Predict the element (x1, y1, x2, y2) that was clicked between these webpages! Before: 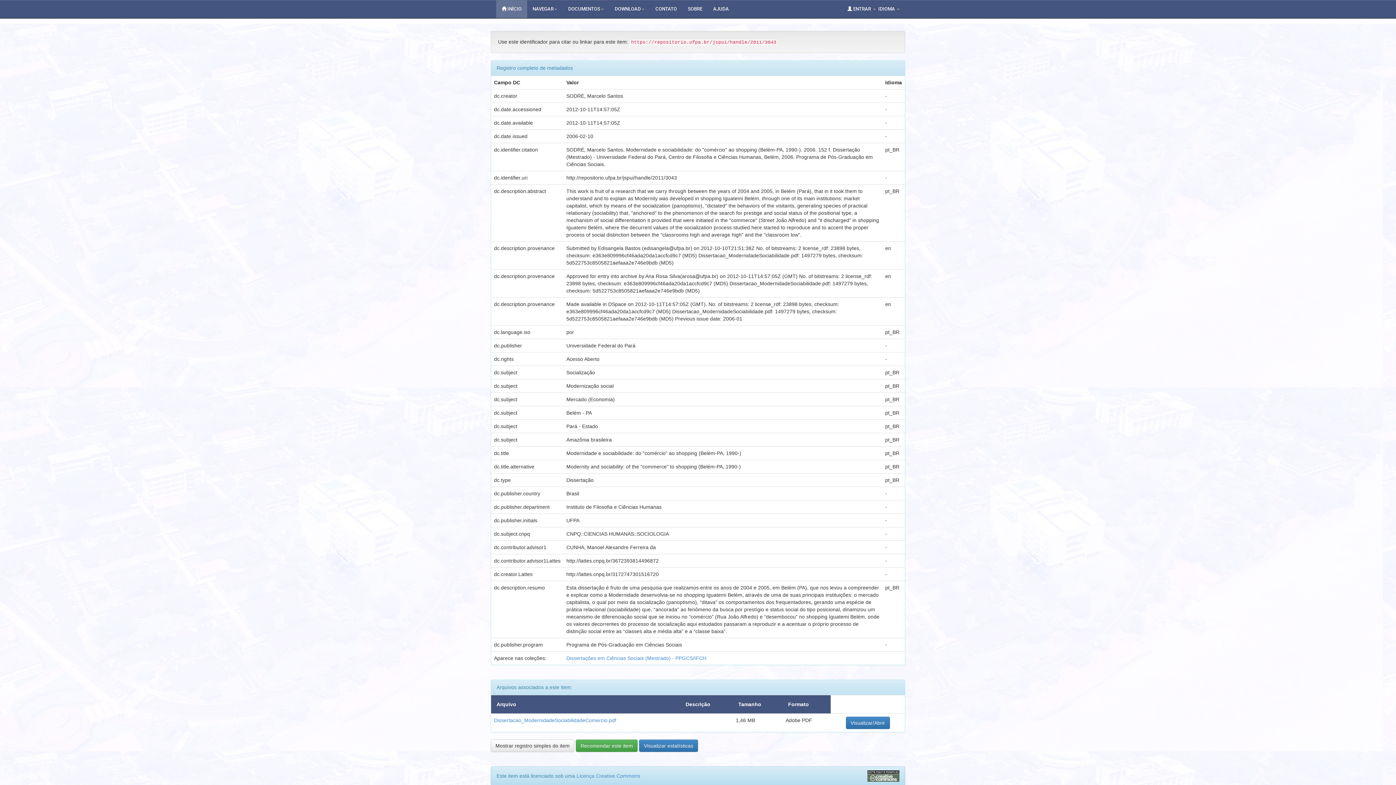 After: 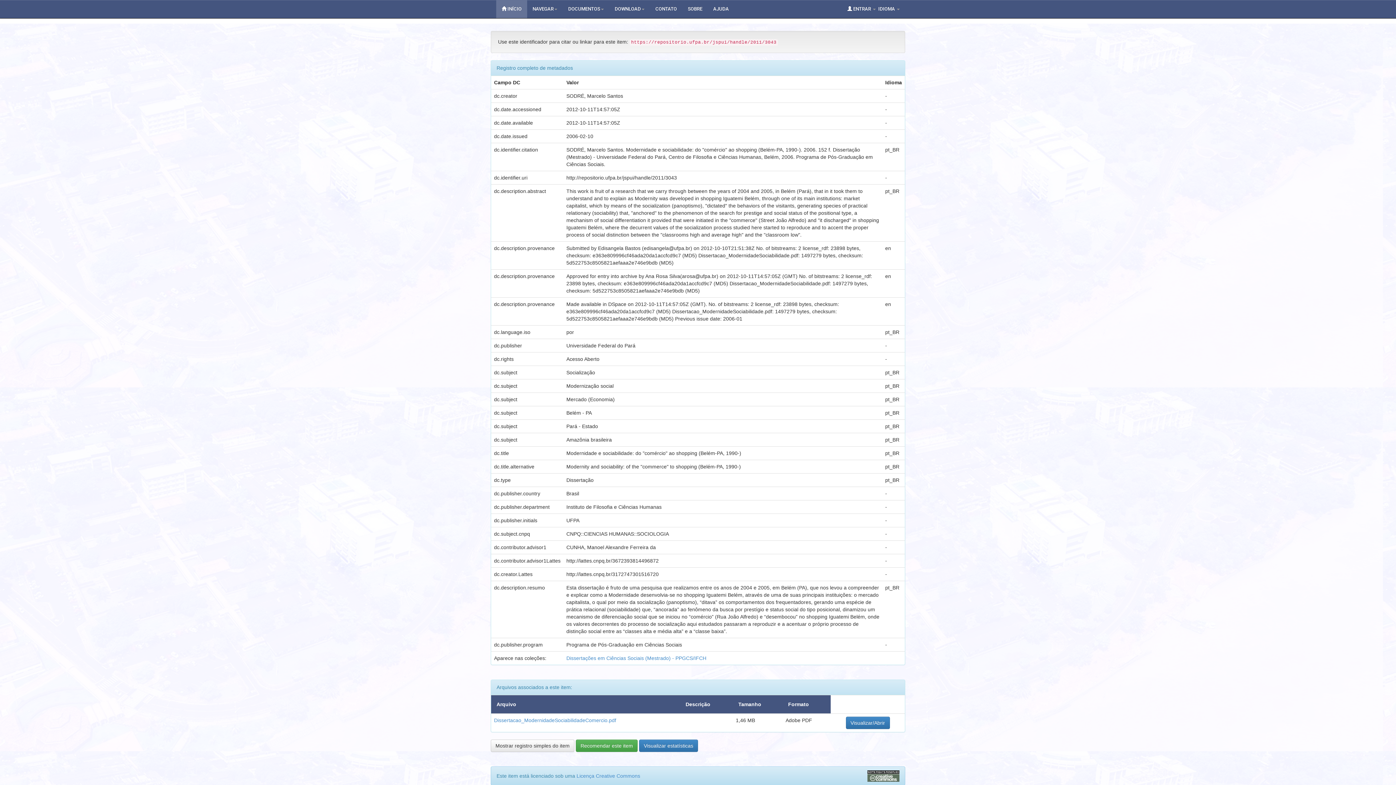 Action: label: SOBRE bbox: (682, 0, 708, 18)